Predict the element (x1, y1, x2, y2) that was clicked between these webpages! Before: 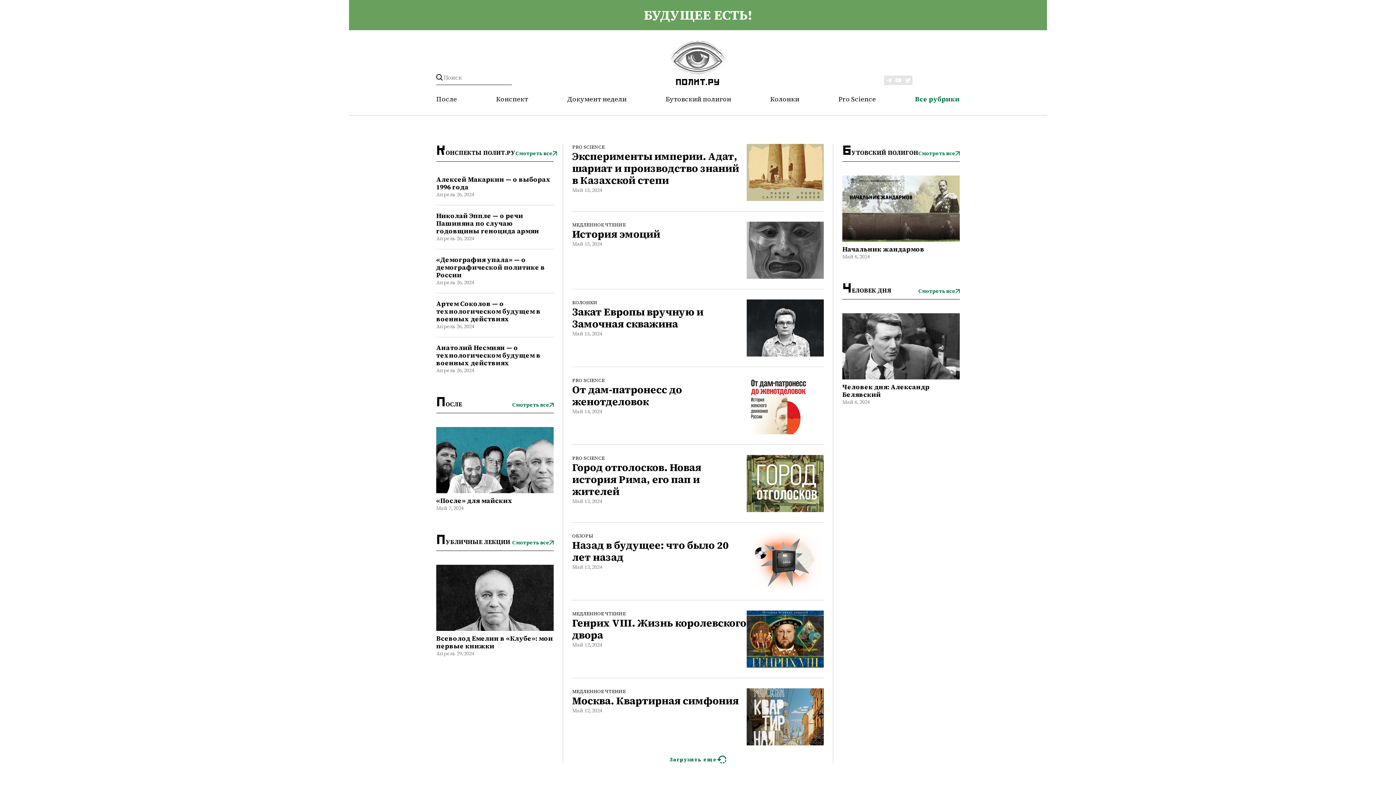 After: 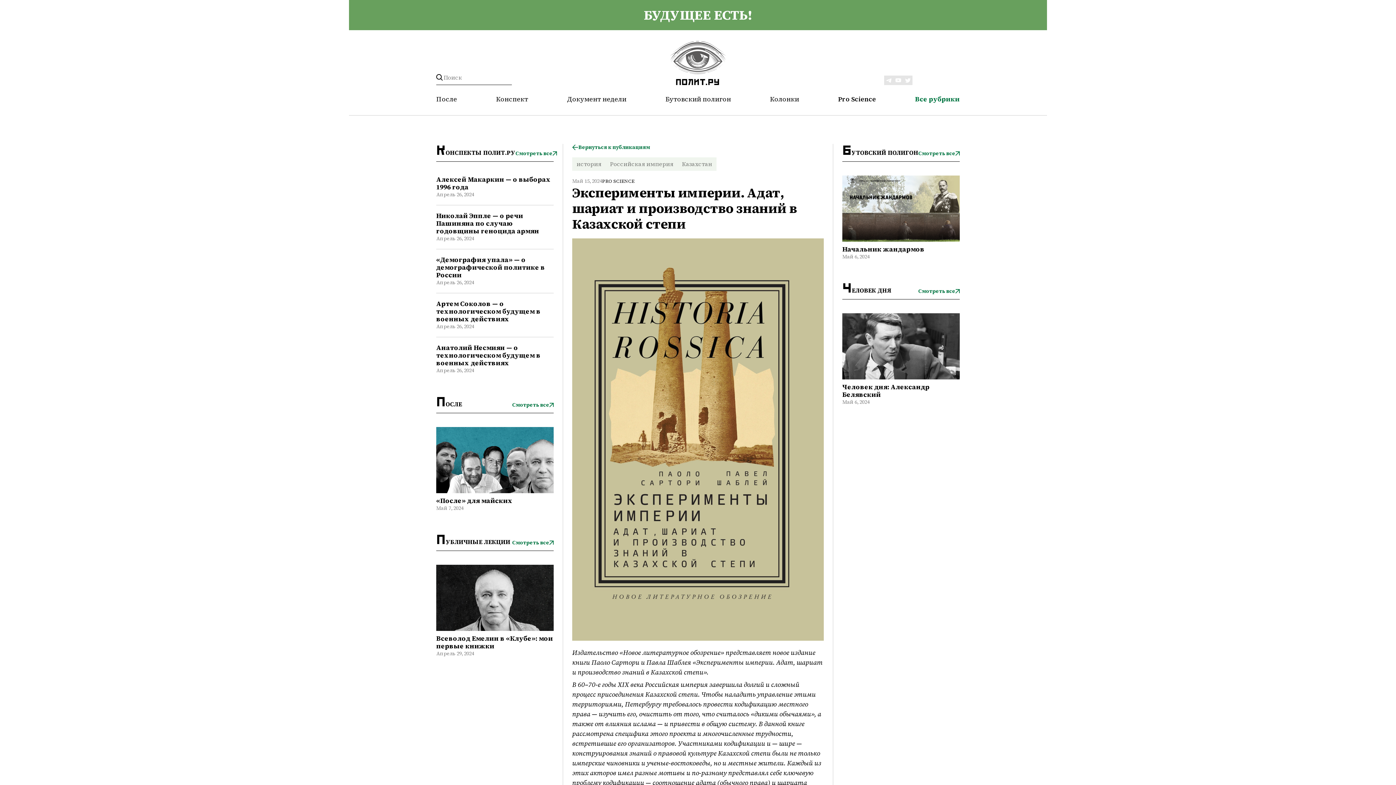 Action: bbox: (746, 144, 824, 201)